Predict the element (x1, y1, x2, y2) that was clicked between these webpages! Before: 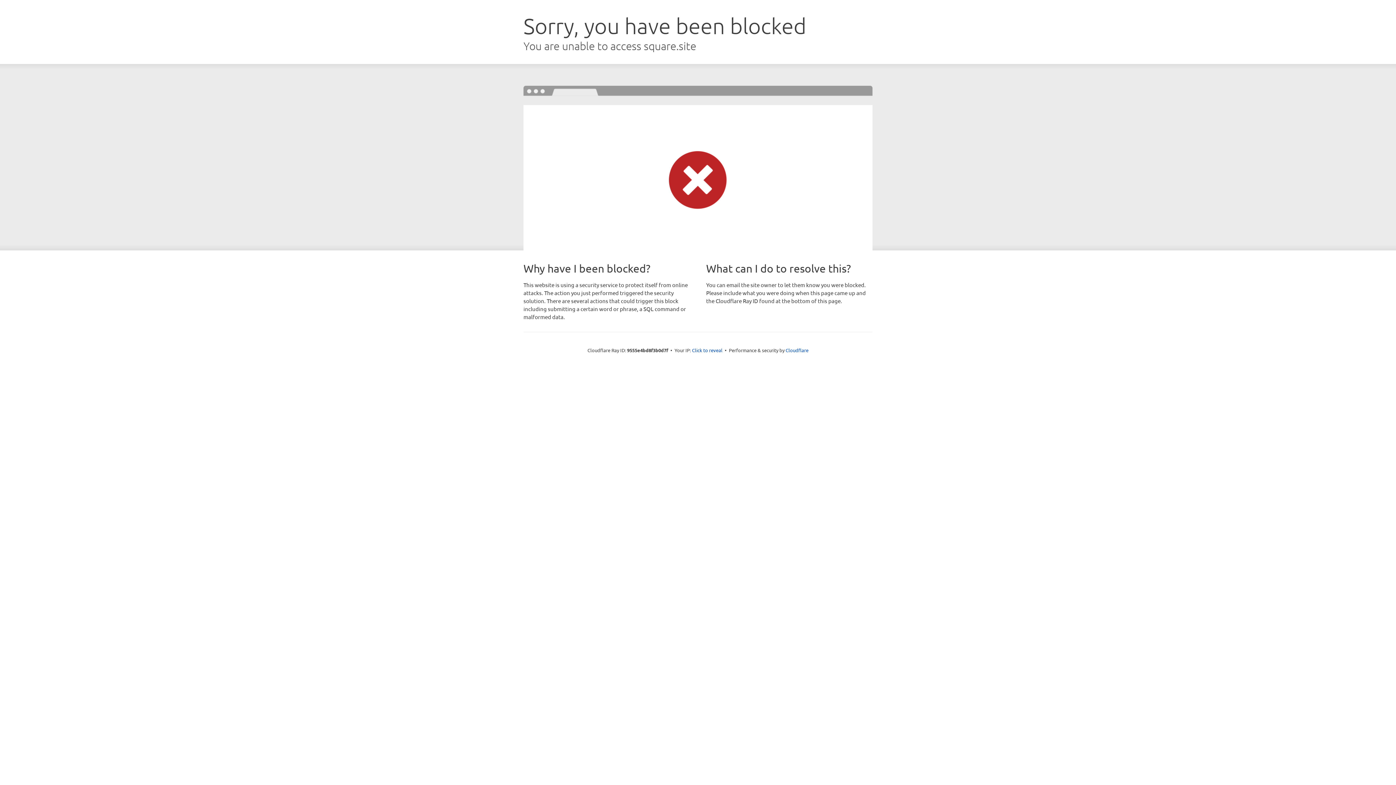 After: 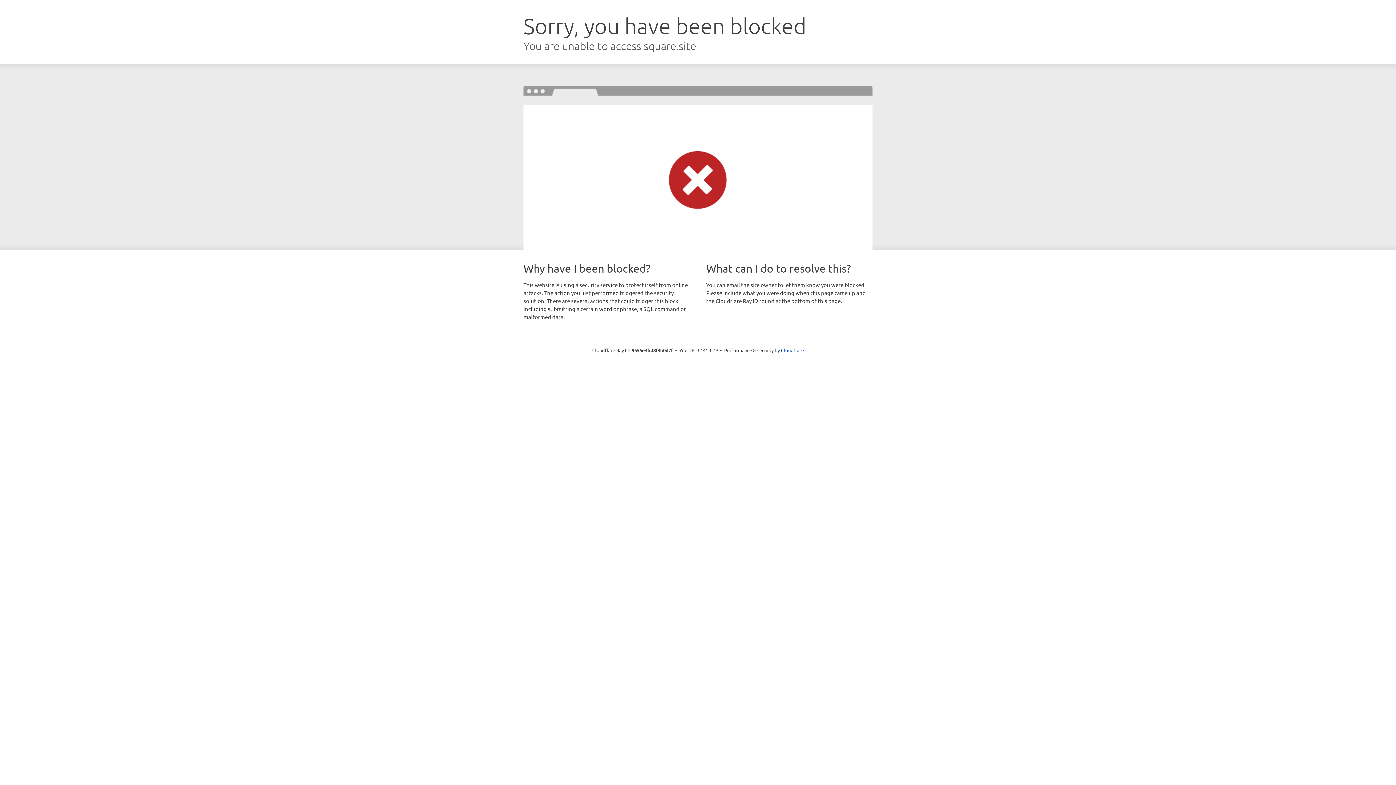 Action: bbox: (692, 346, 722, 353) label: Click to reveal